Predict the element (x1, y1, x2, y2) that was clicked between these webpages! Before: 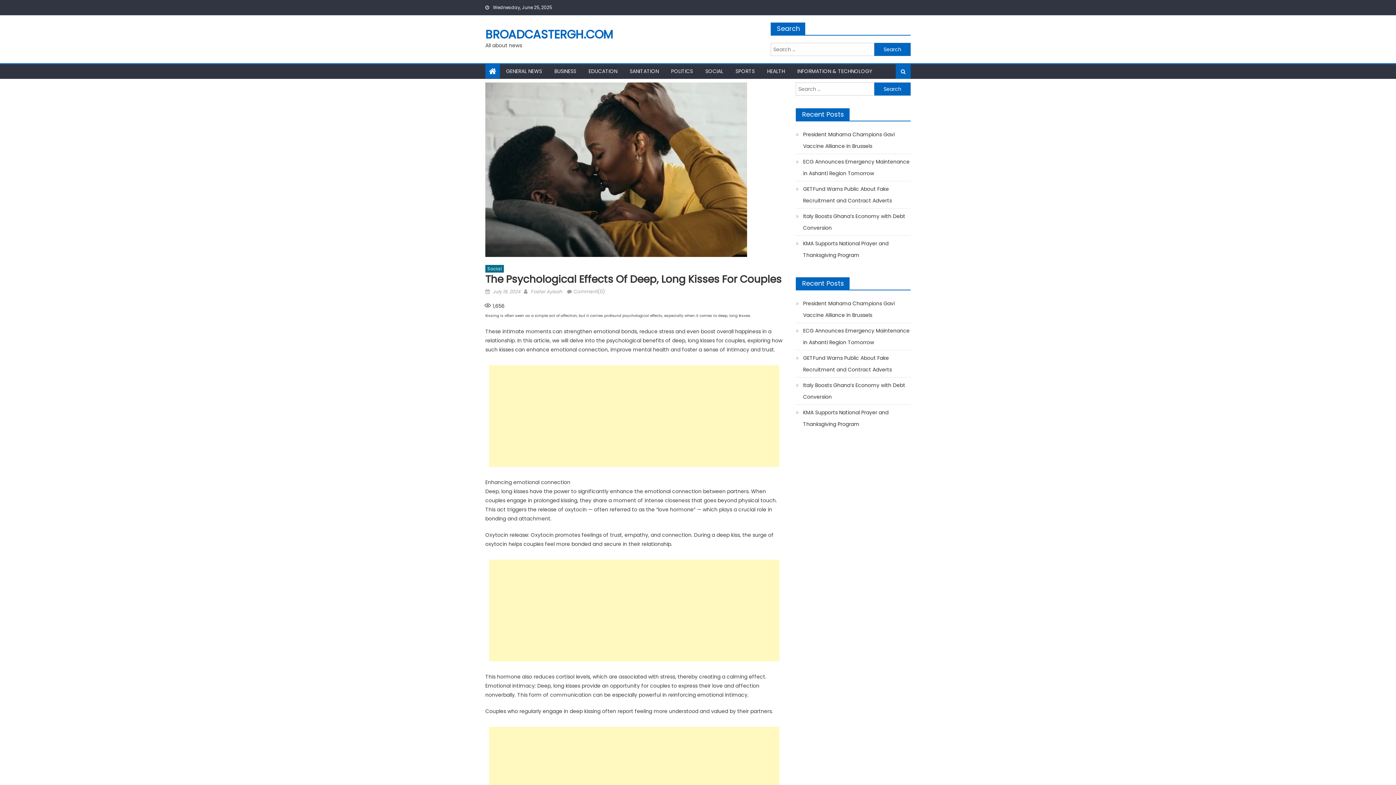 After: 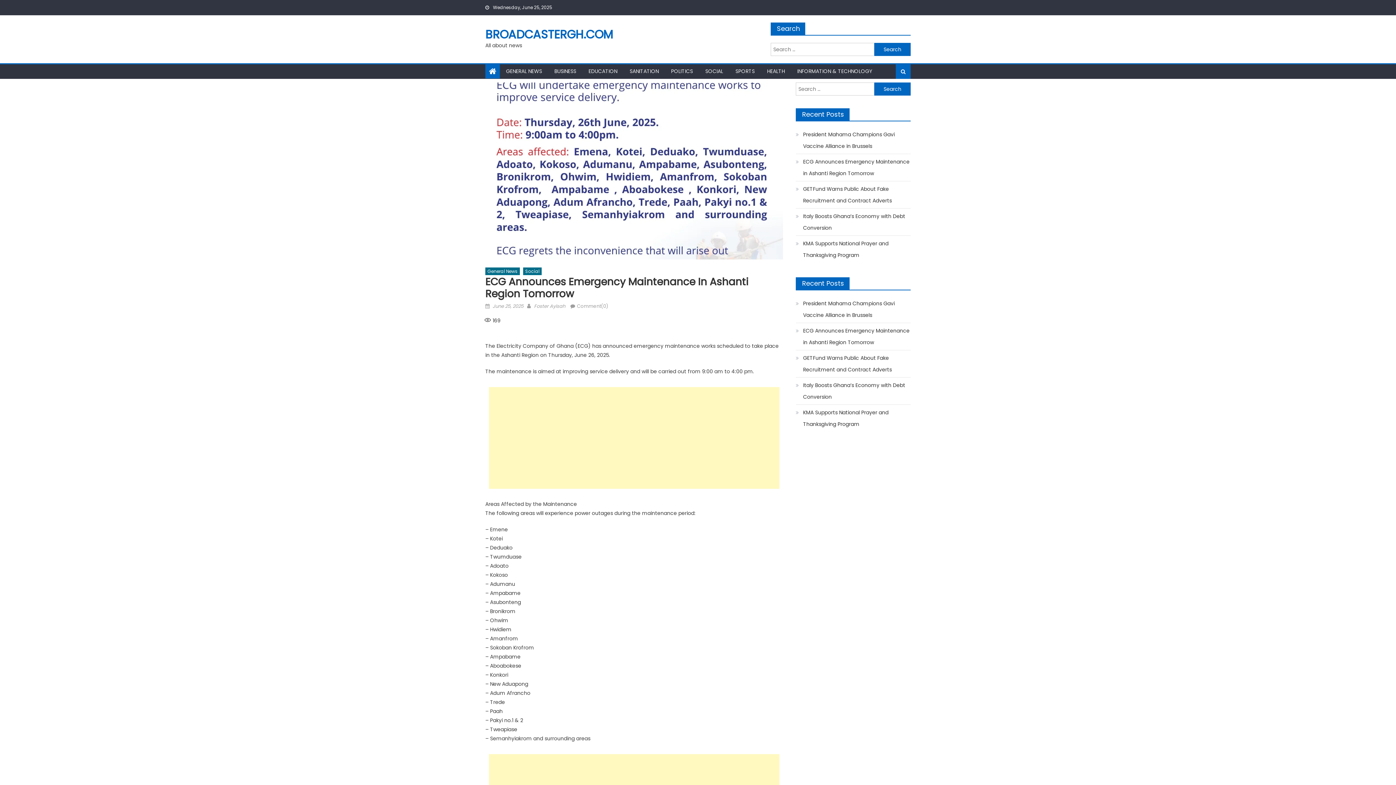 Action: bbox: (796, 325, 910, 348) label: ECG Announces Emergency Maintenance in Ashanti Region Tomorrow